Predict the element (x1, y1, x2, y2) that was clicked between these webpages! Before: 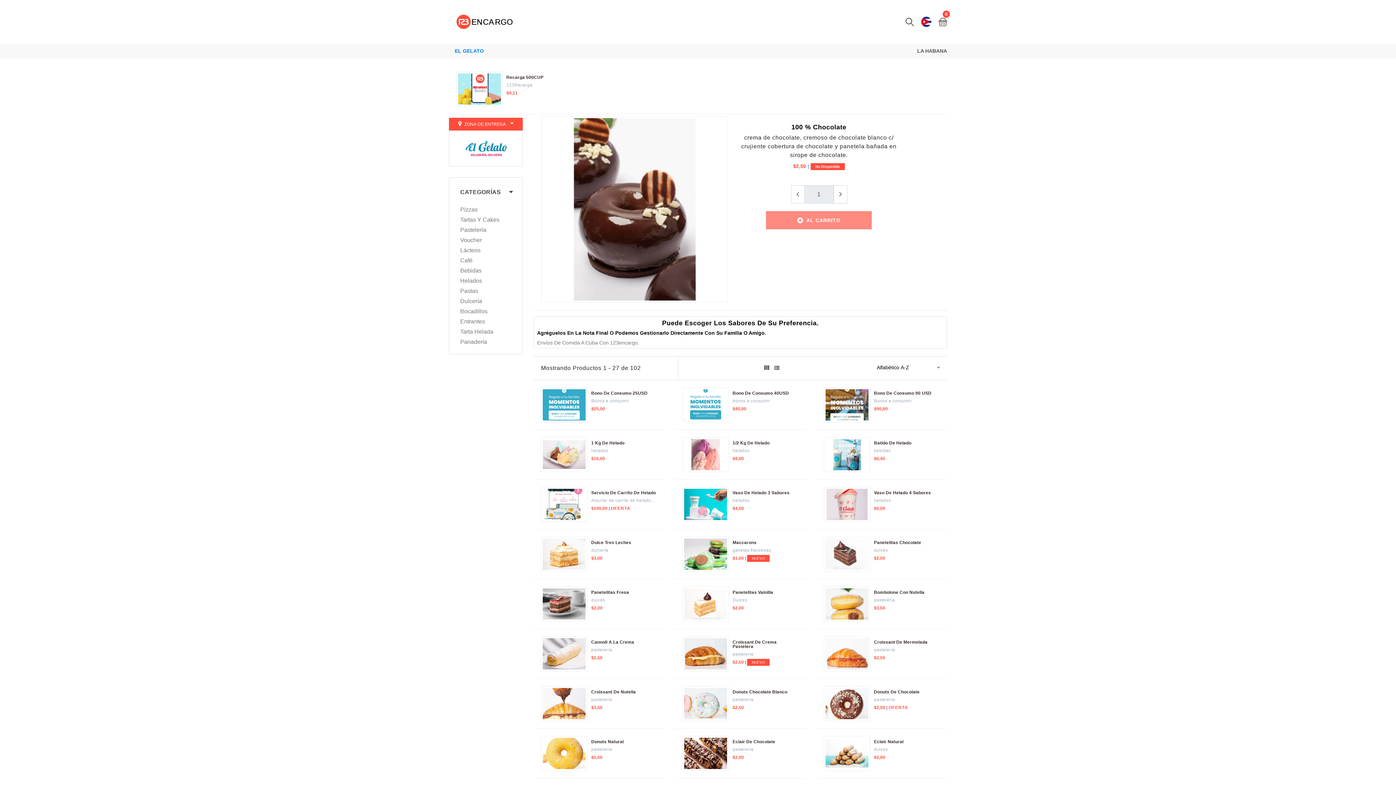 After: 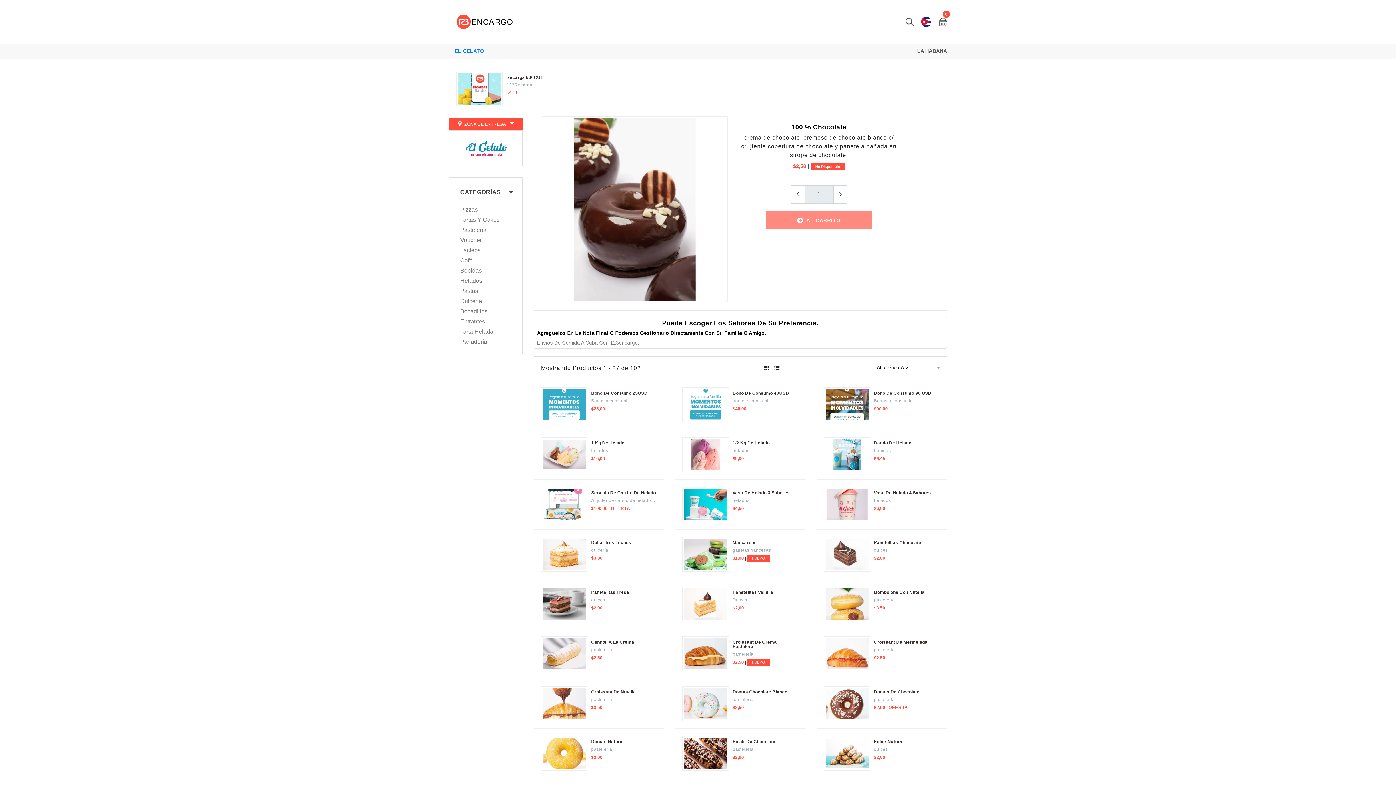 Action: label: No Disponible bbox: (810, 163, 844, 170)